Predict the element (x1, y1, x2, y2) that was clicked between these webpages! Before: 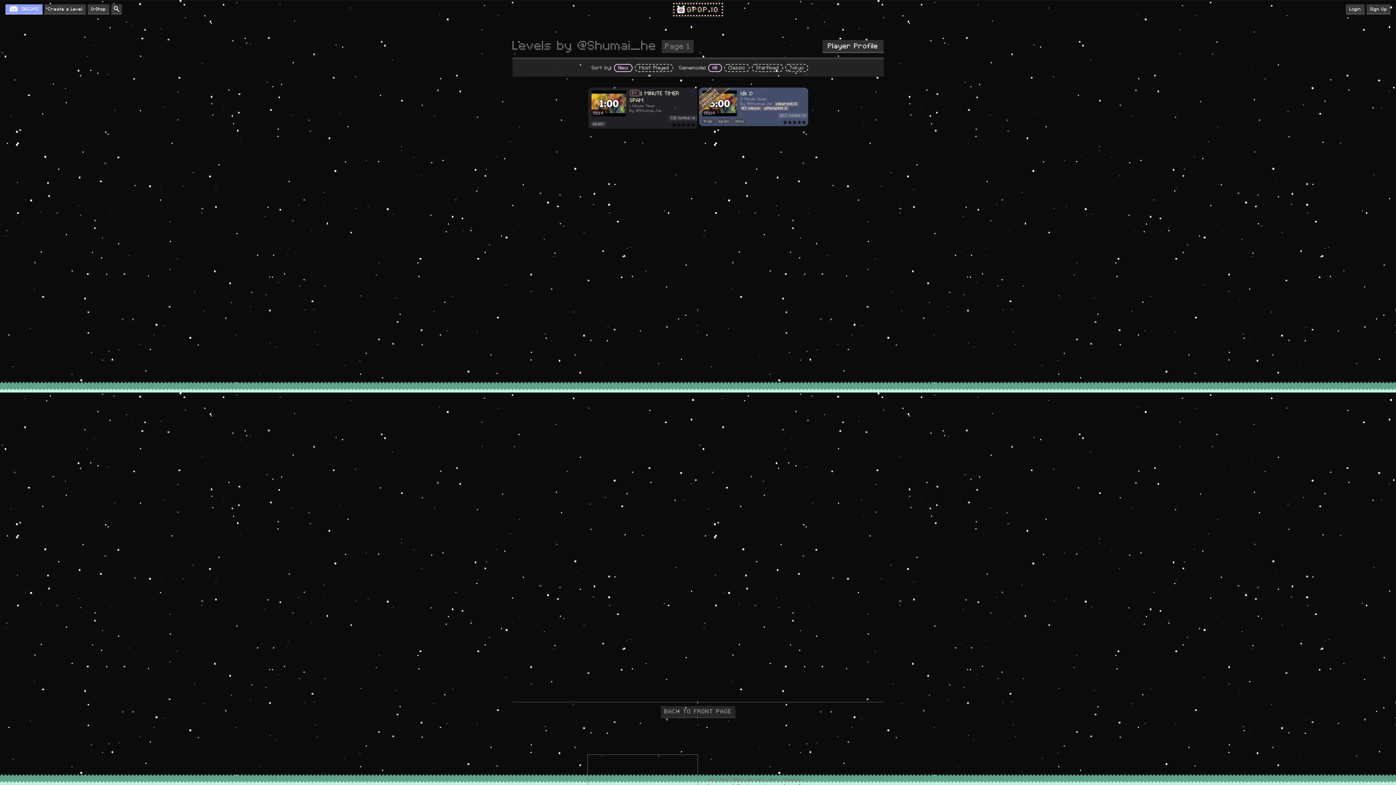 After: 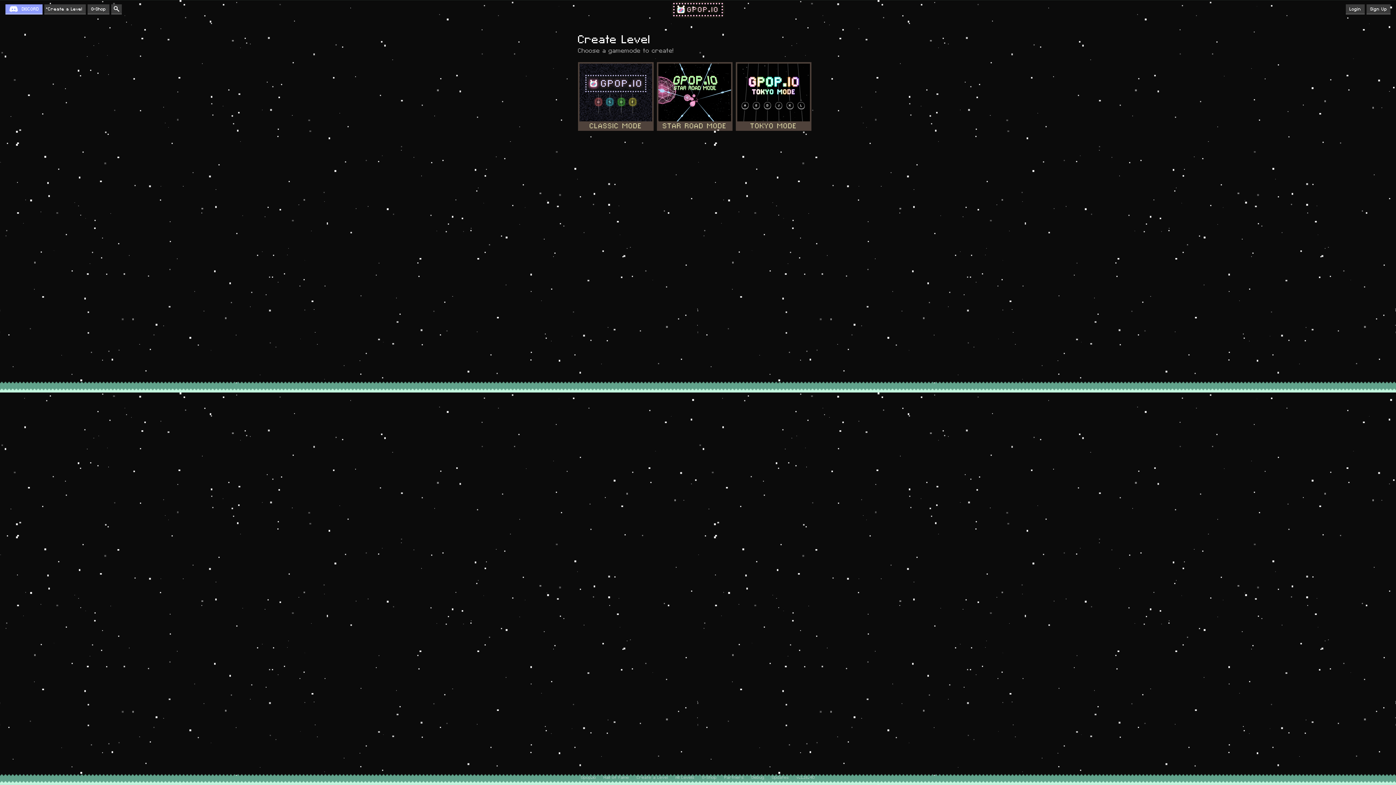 Action: label: Create a Level bbox: (44, 4, 85, 14)